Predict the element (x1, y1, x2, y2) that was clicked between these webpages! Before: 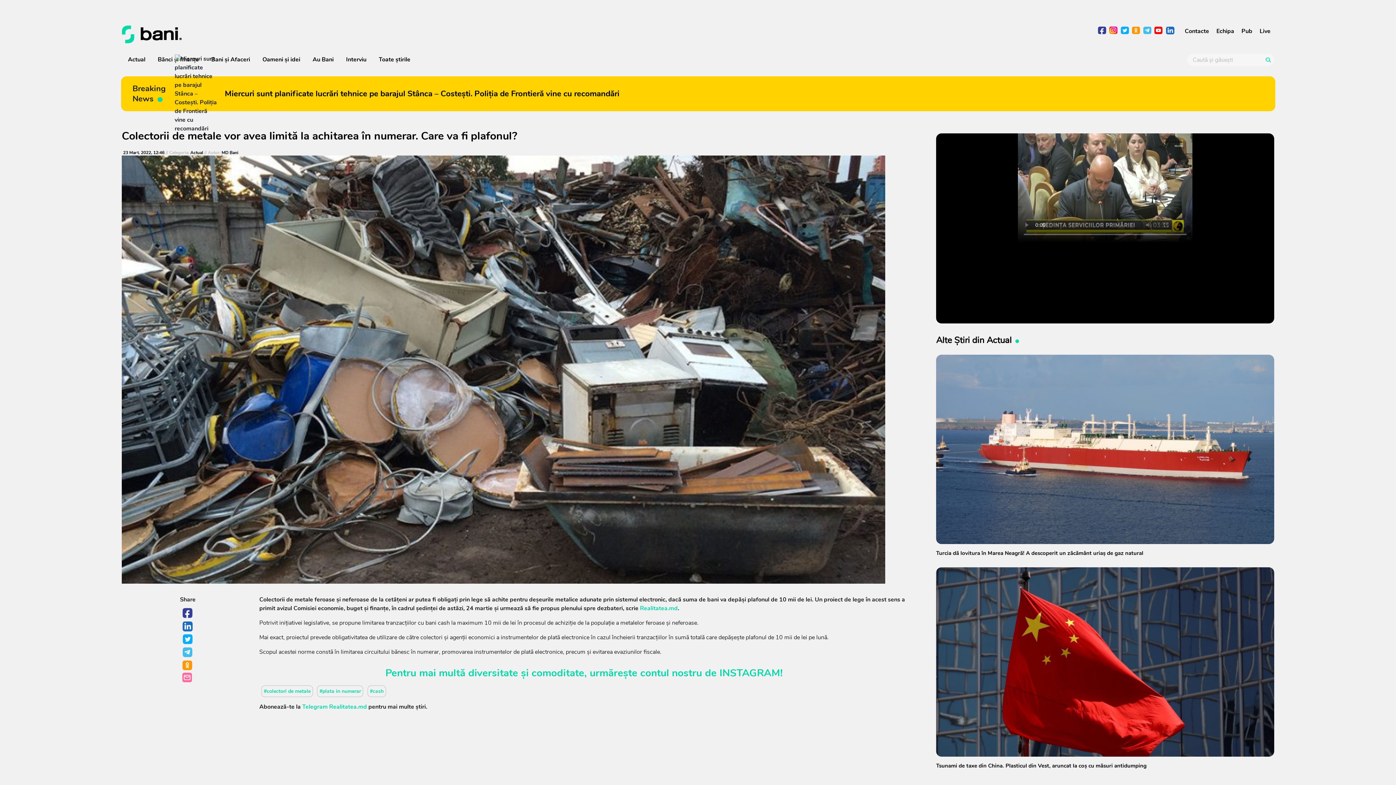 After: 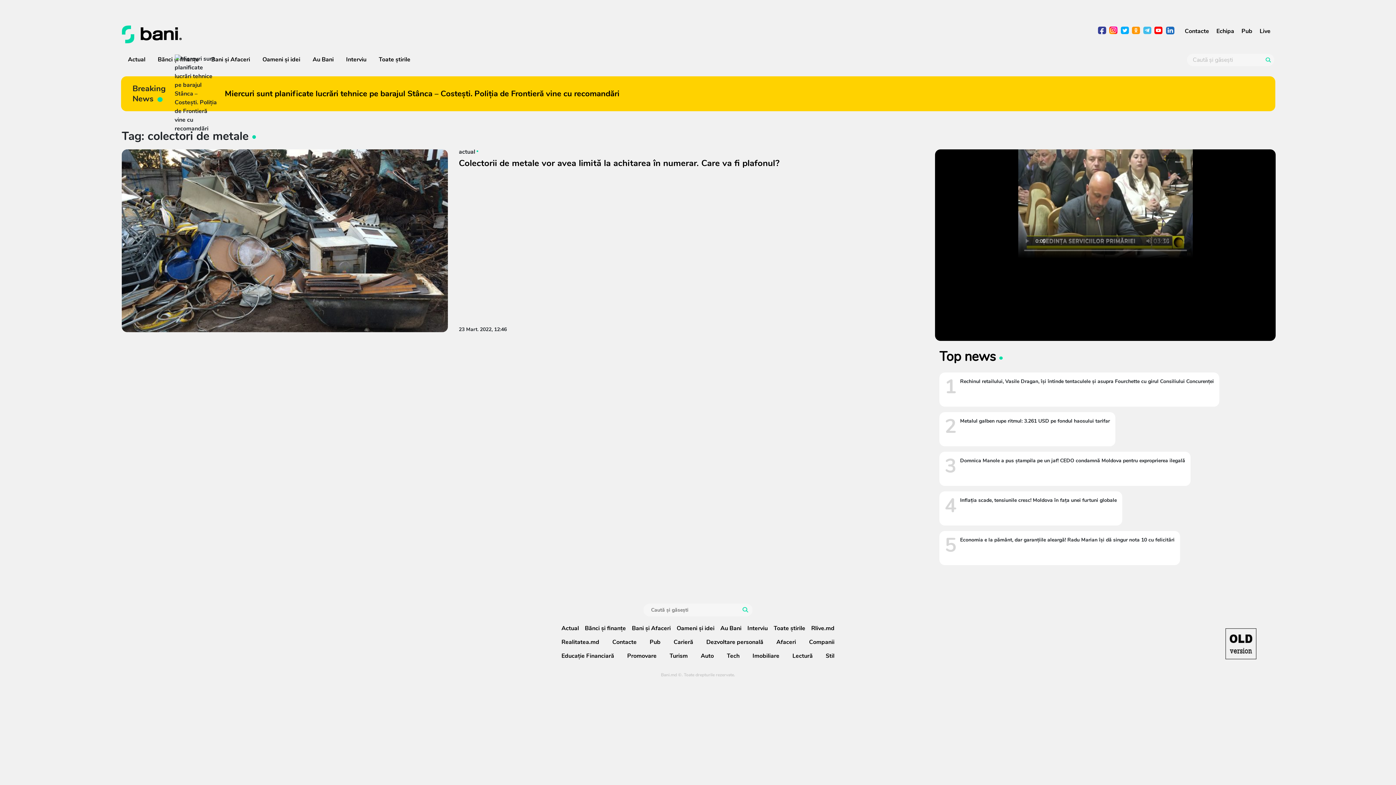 Action: label: #colectori de metale bbox: (261, 685, 313, 697)